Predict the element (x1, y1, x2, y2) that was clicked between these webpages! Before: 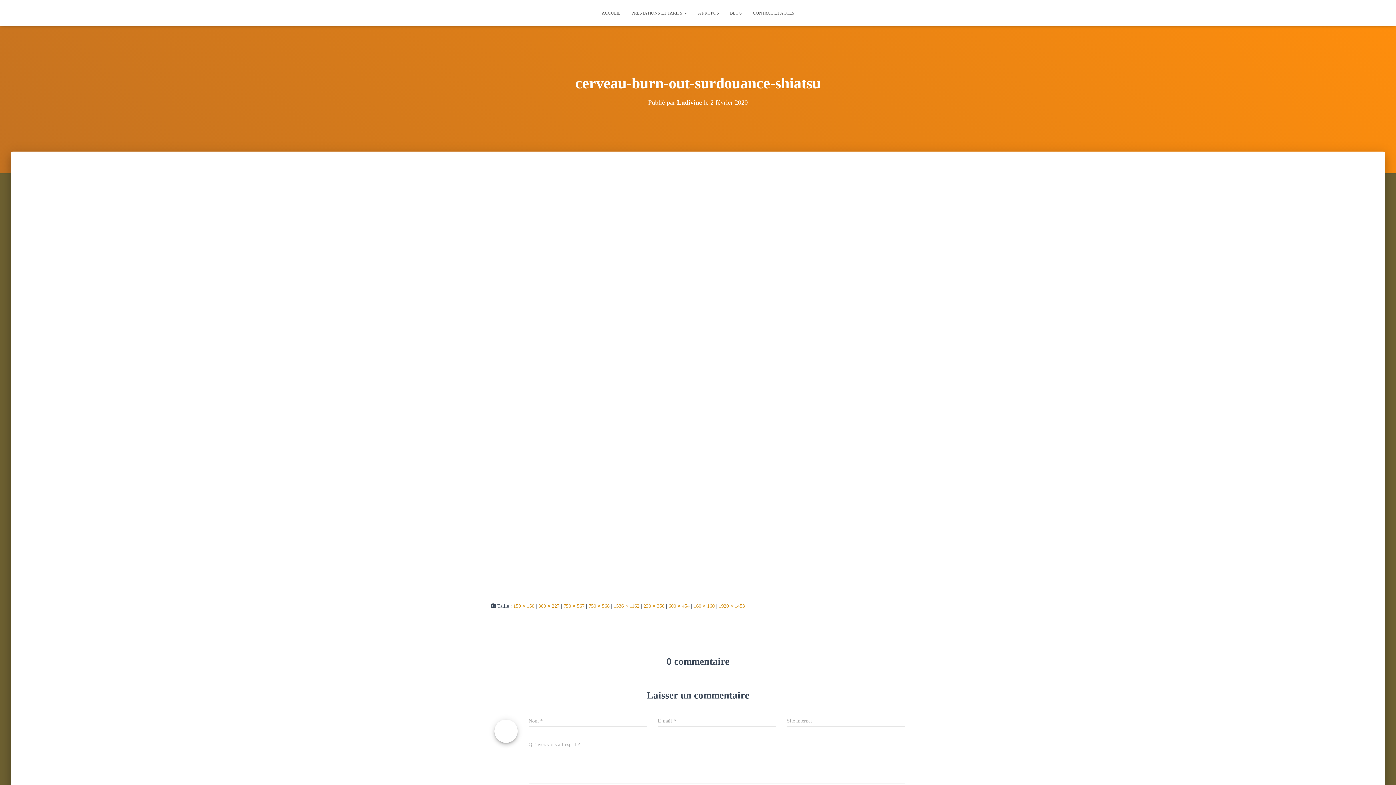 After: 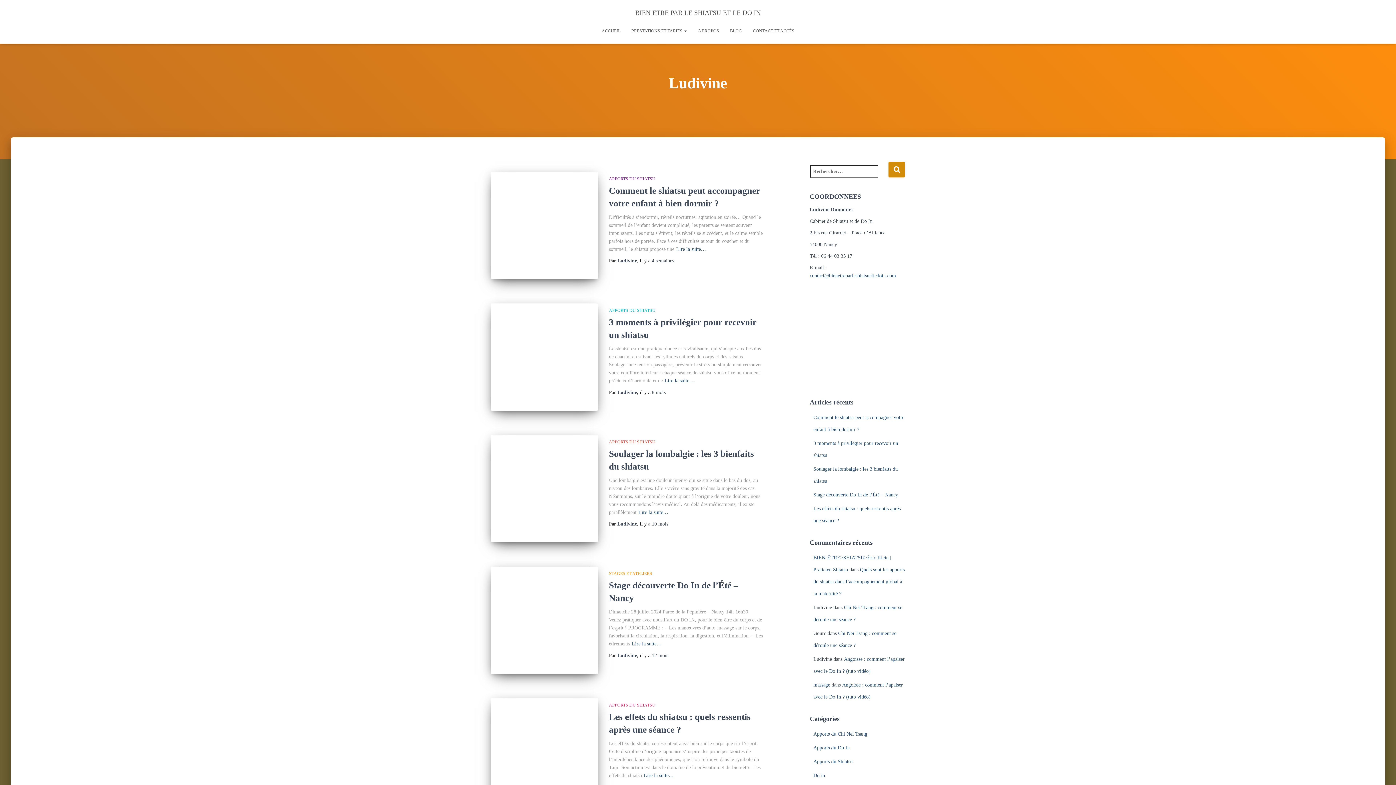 Action: label: Ludivine bbox: (677, 98, 702, 106)